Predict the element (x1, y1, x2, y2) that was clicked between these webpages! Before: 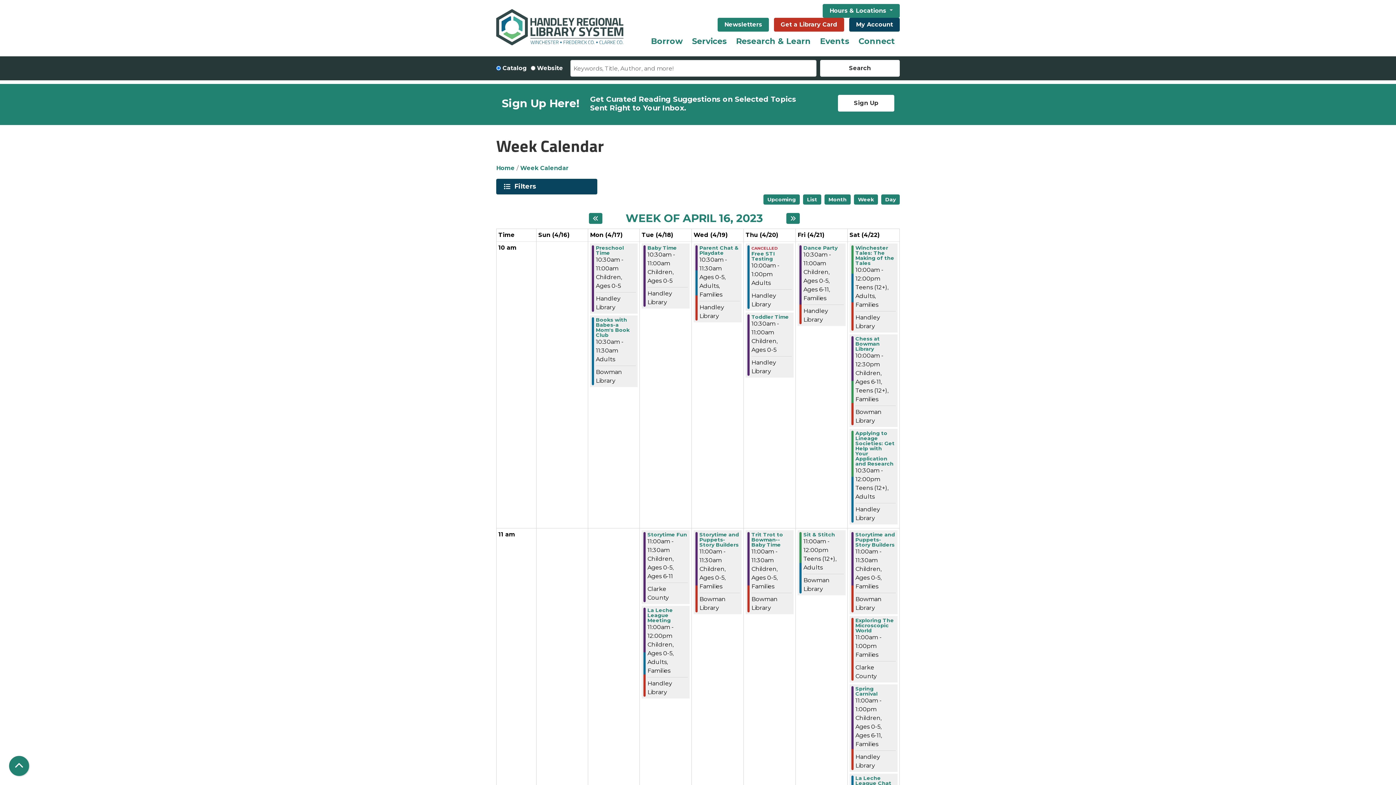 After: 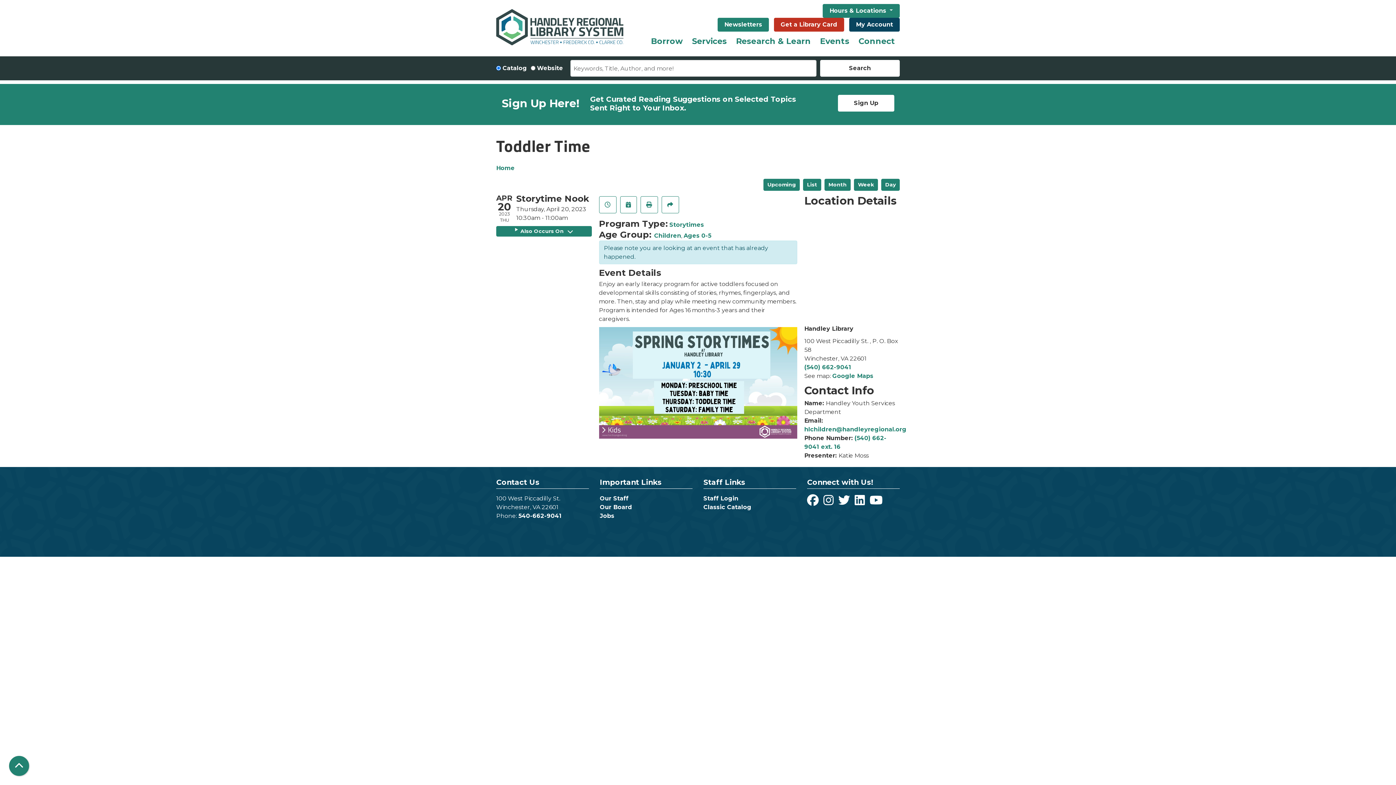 Action: bbox: (751, 314, 789, 319) label: View more about Toddler Time on Thursday, April 20, 2023 @ 10:30am